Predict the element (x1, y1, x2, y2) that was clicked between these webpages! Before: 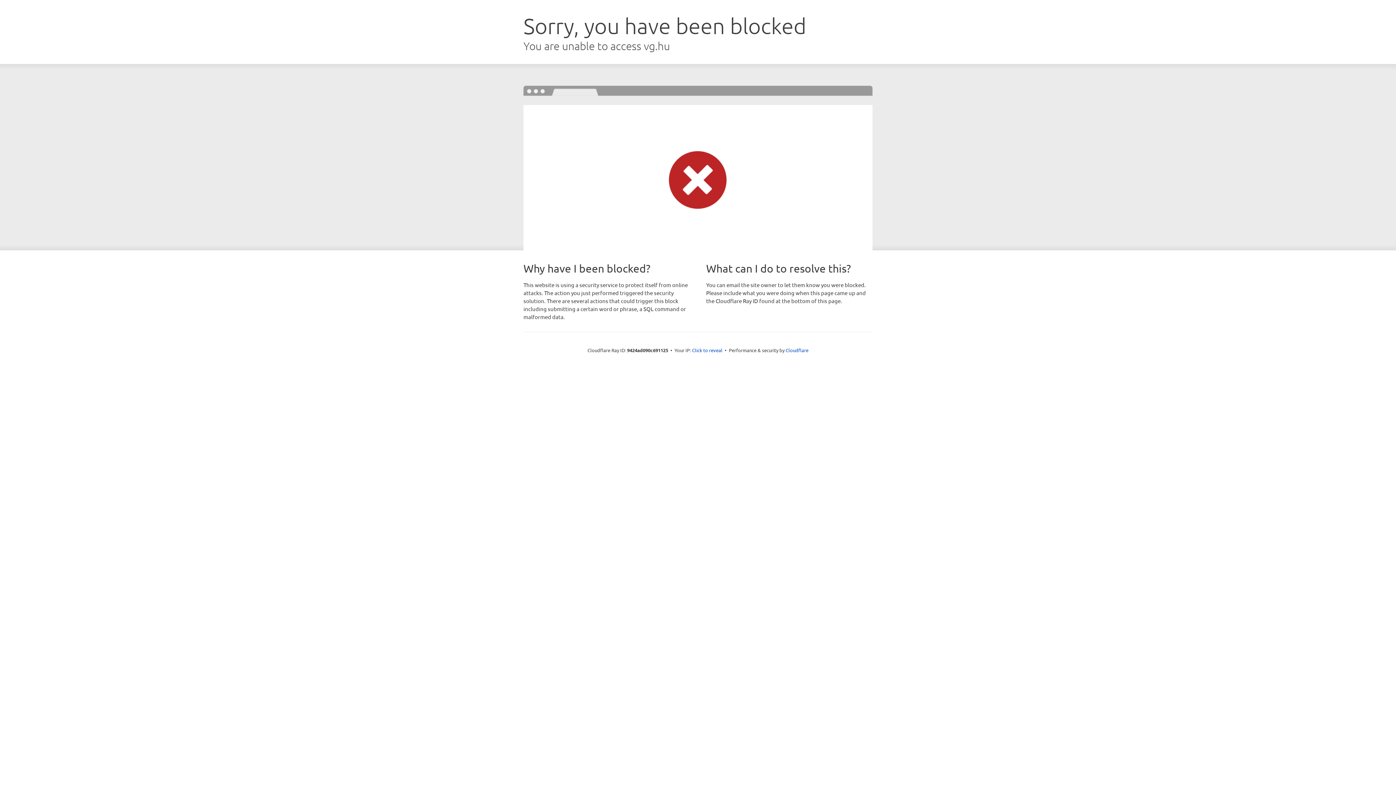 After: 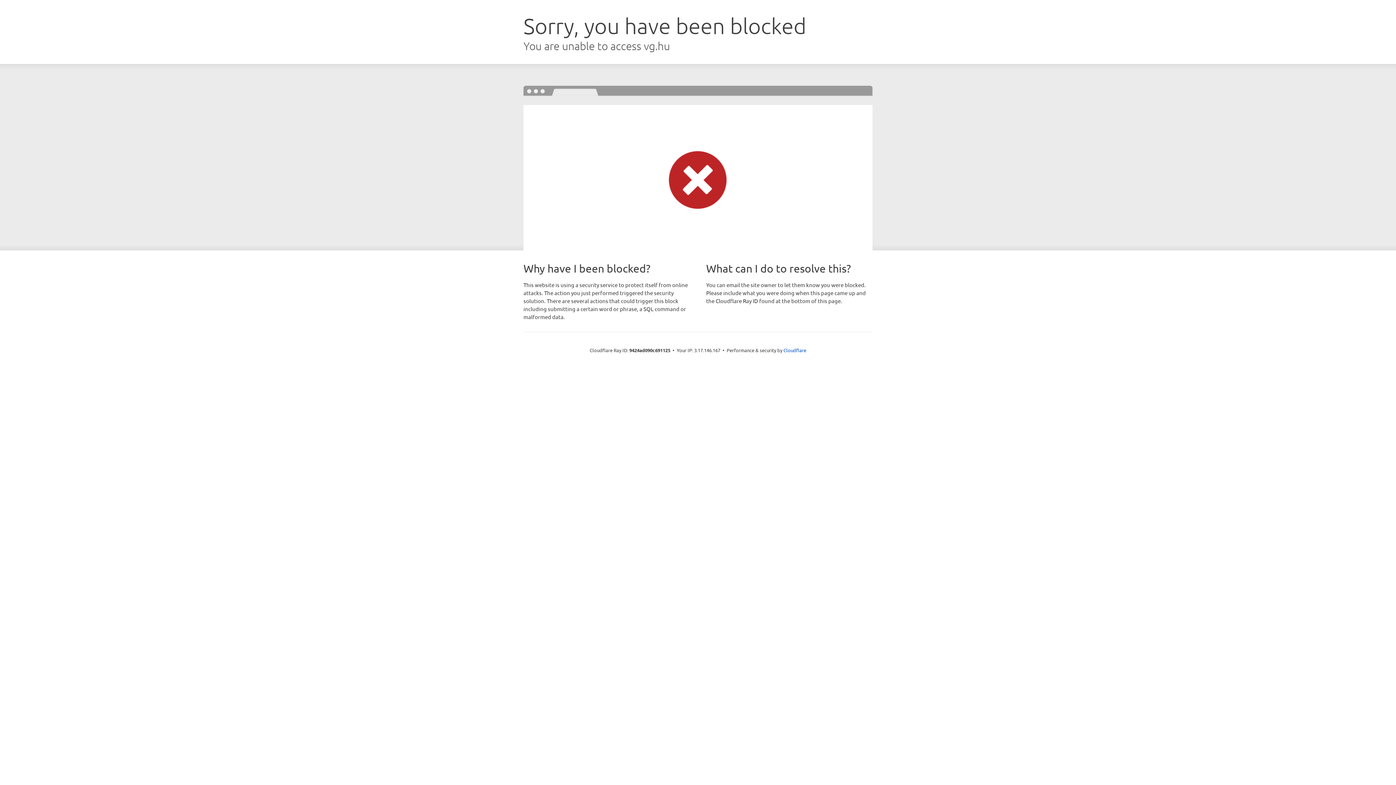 Action: label: Click to reveal bbox: (692, 346, 722, 353)